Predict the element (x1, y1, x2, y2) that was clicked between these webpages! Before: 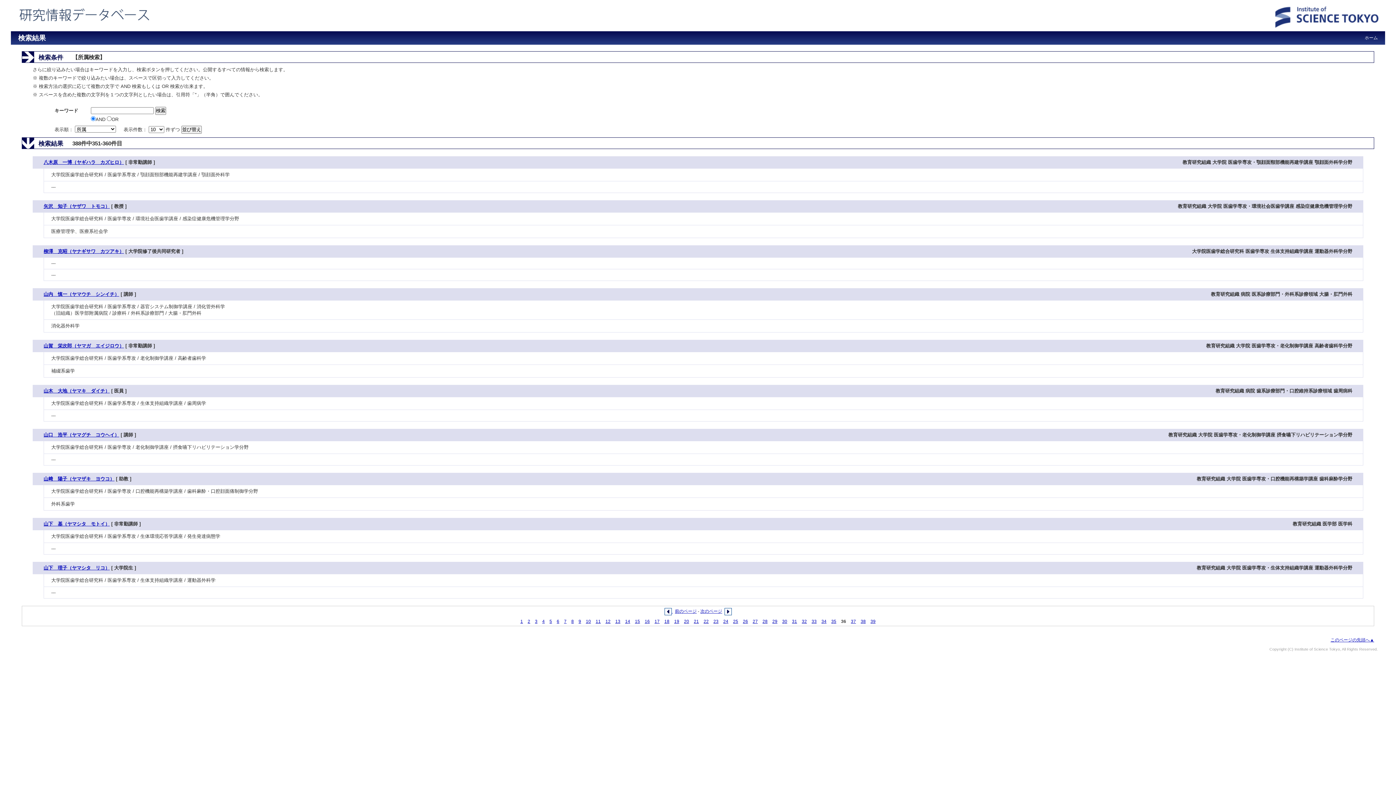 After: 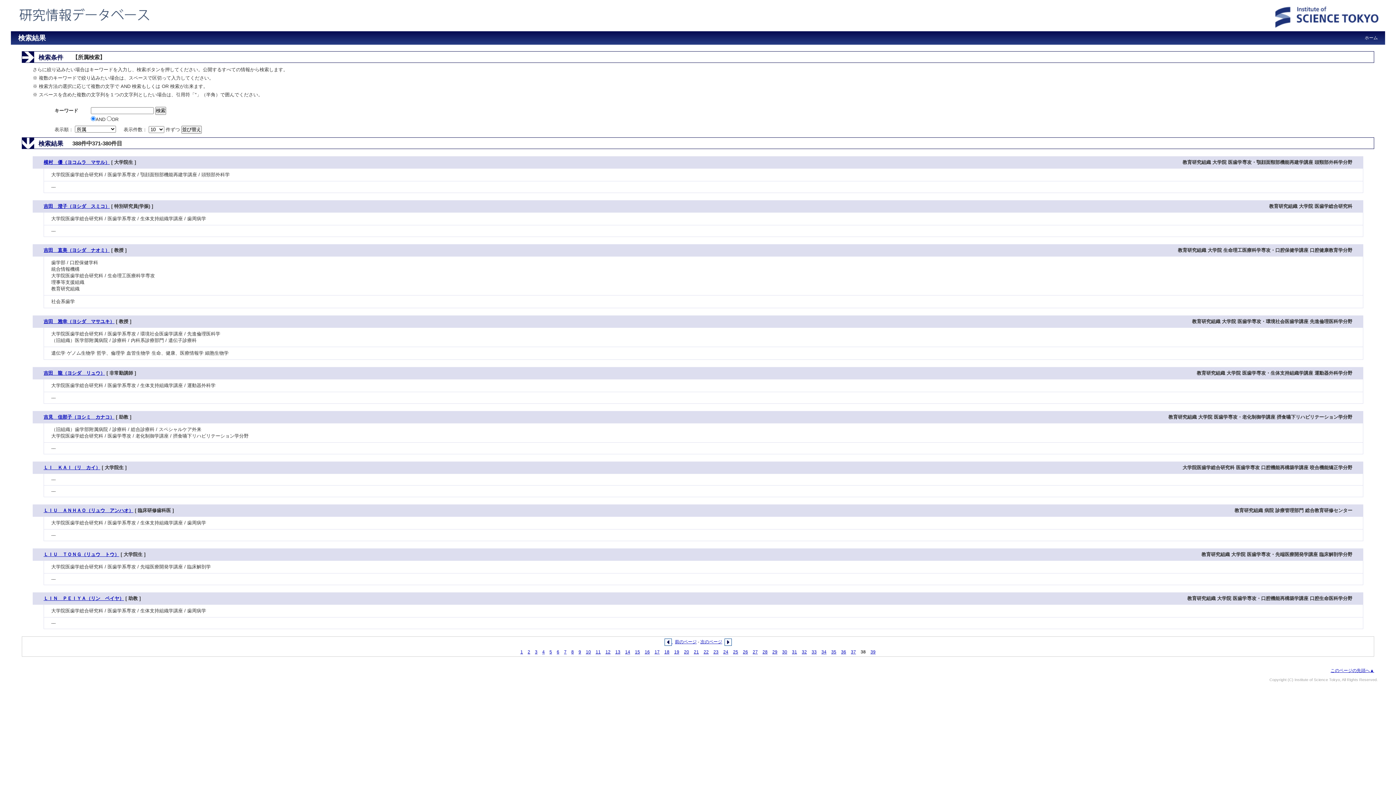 Action: label: 38 bbox: (860, 619, 866, 624)